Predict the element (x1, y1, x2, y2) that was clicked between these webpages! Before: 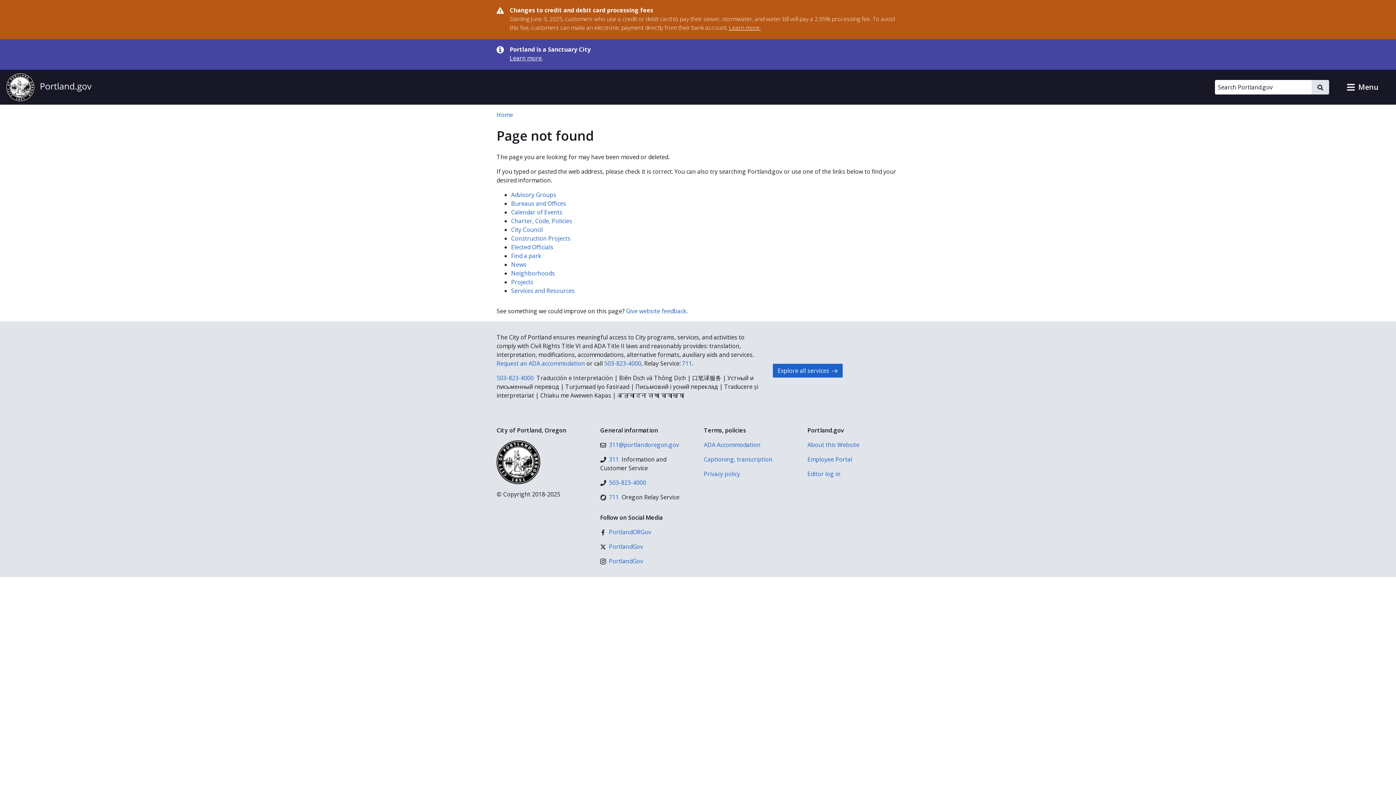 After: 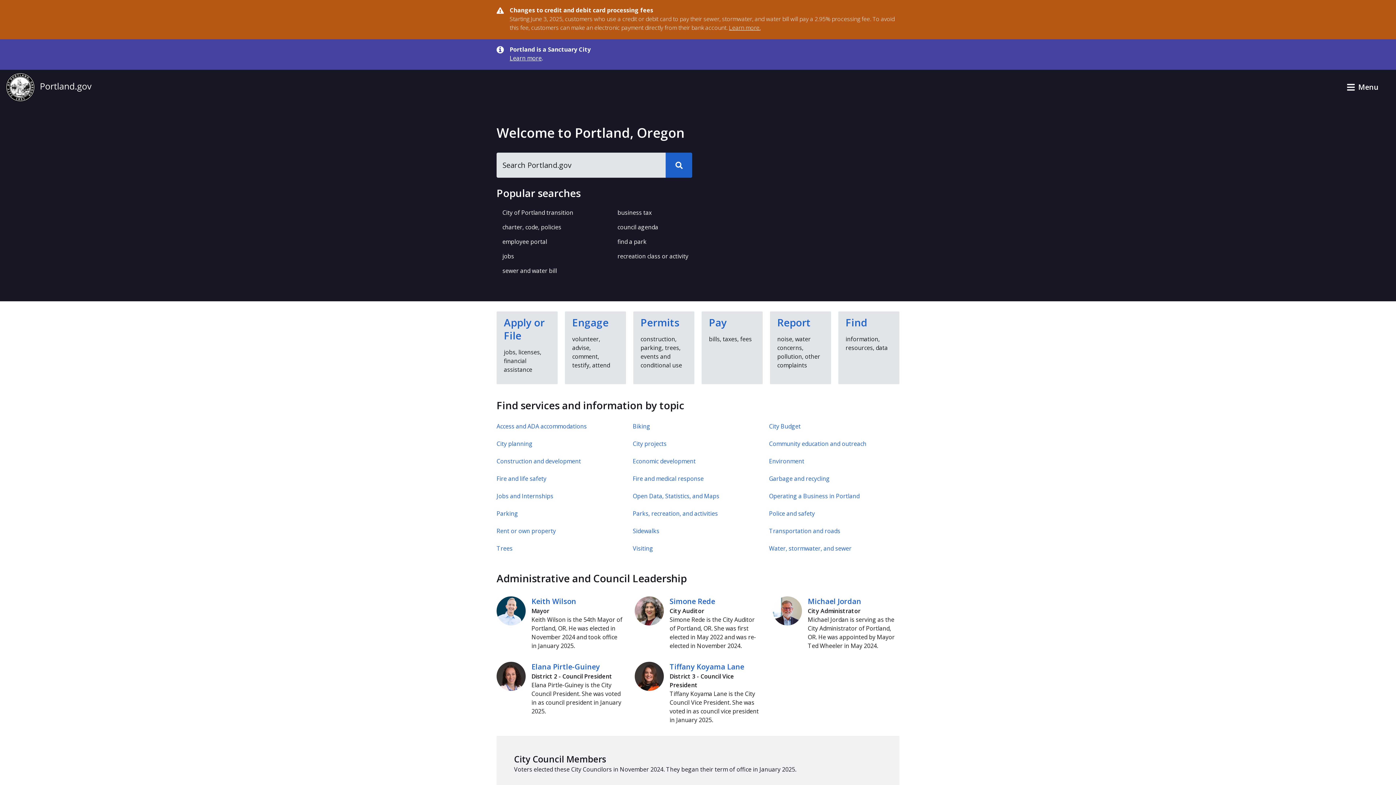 Action: label: Portland.gov home bbox: (5, 72, 91, 101)